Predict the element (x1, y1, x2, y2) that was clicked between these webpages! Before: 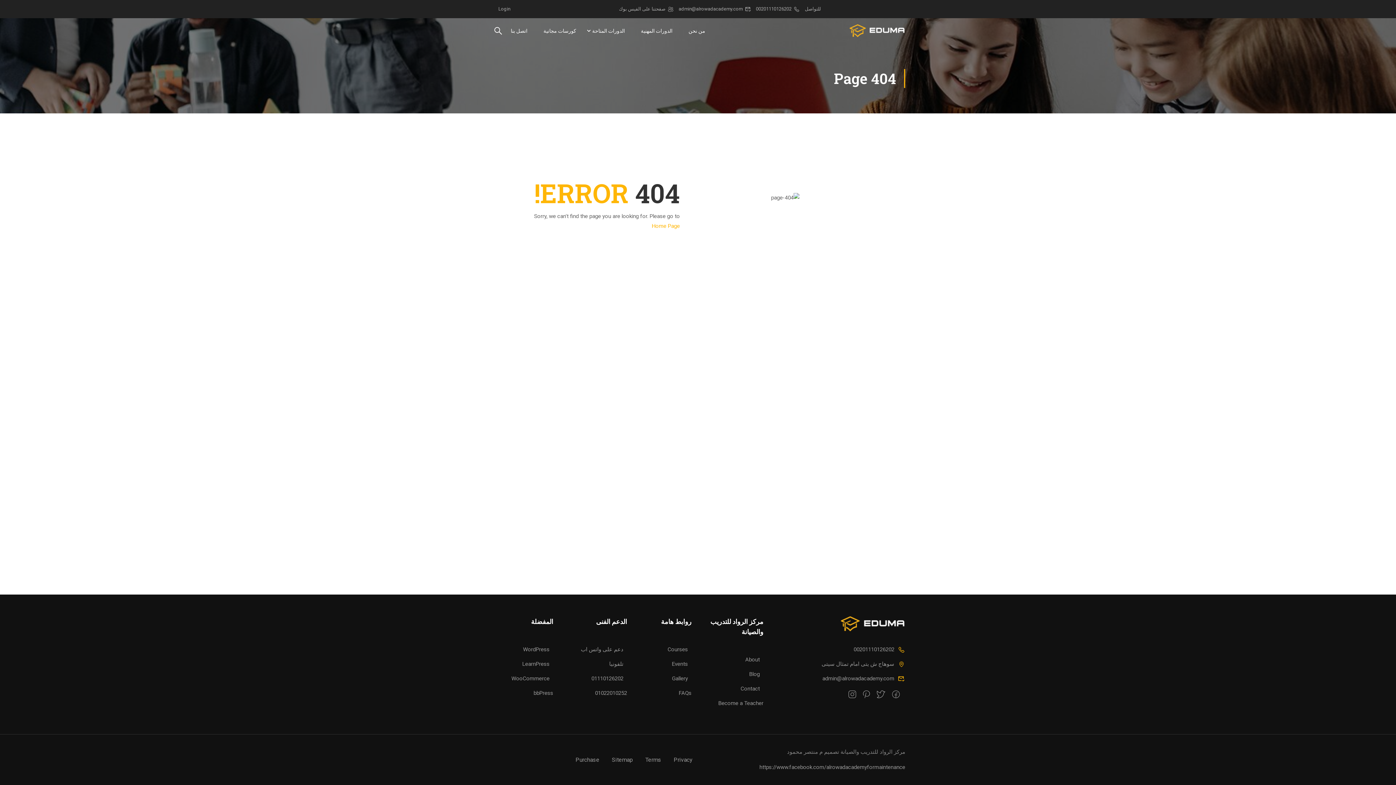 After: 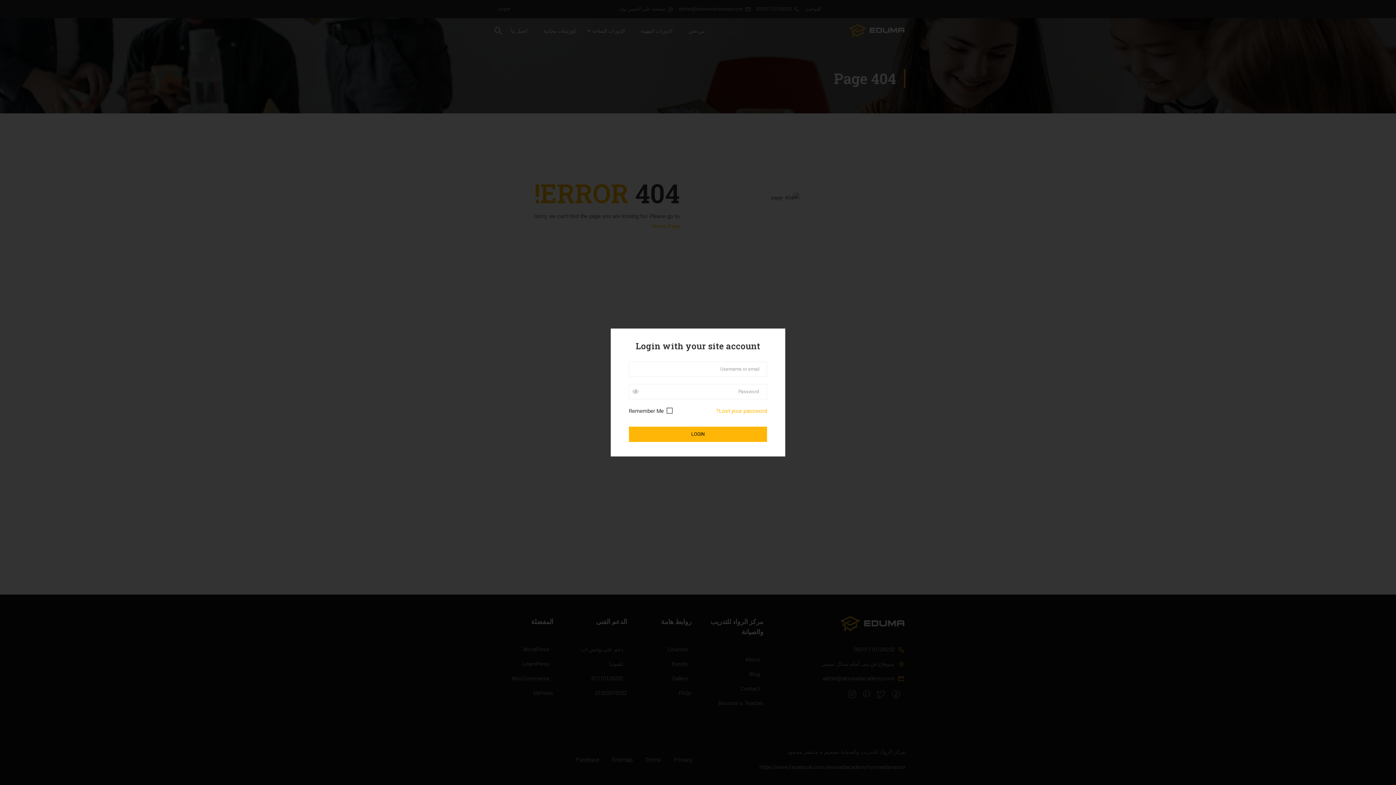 Action: bbox: (491, 5, 511, 12) label: Login